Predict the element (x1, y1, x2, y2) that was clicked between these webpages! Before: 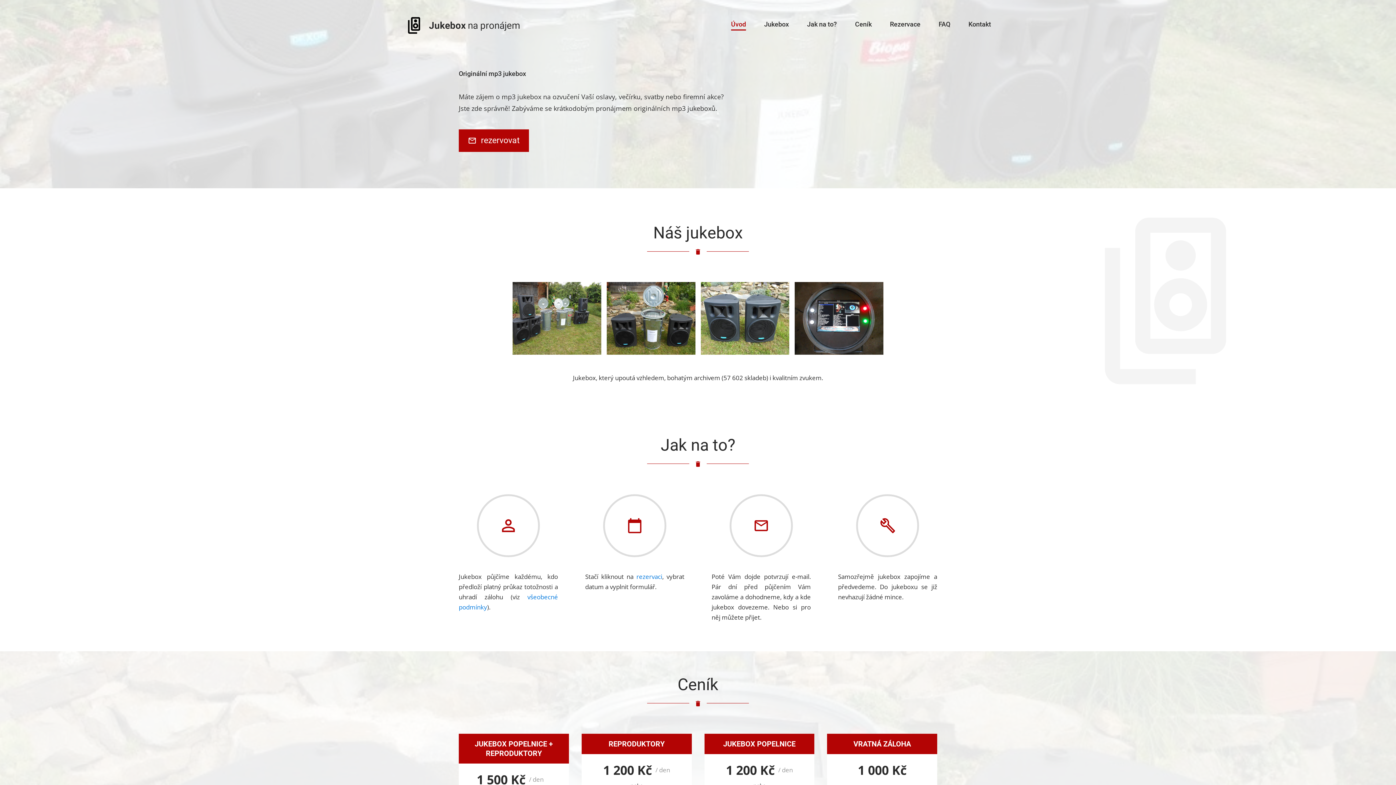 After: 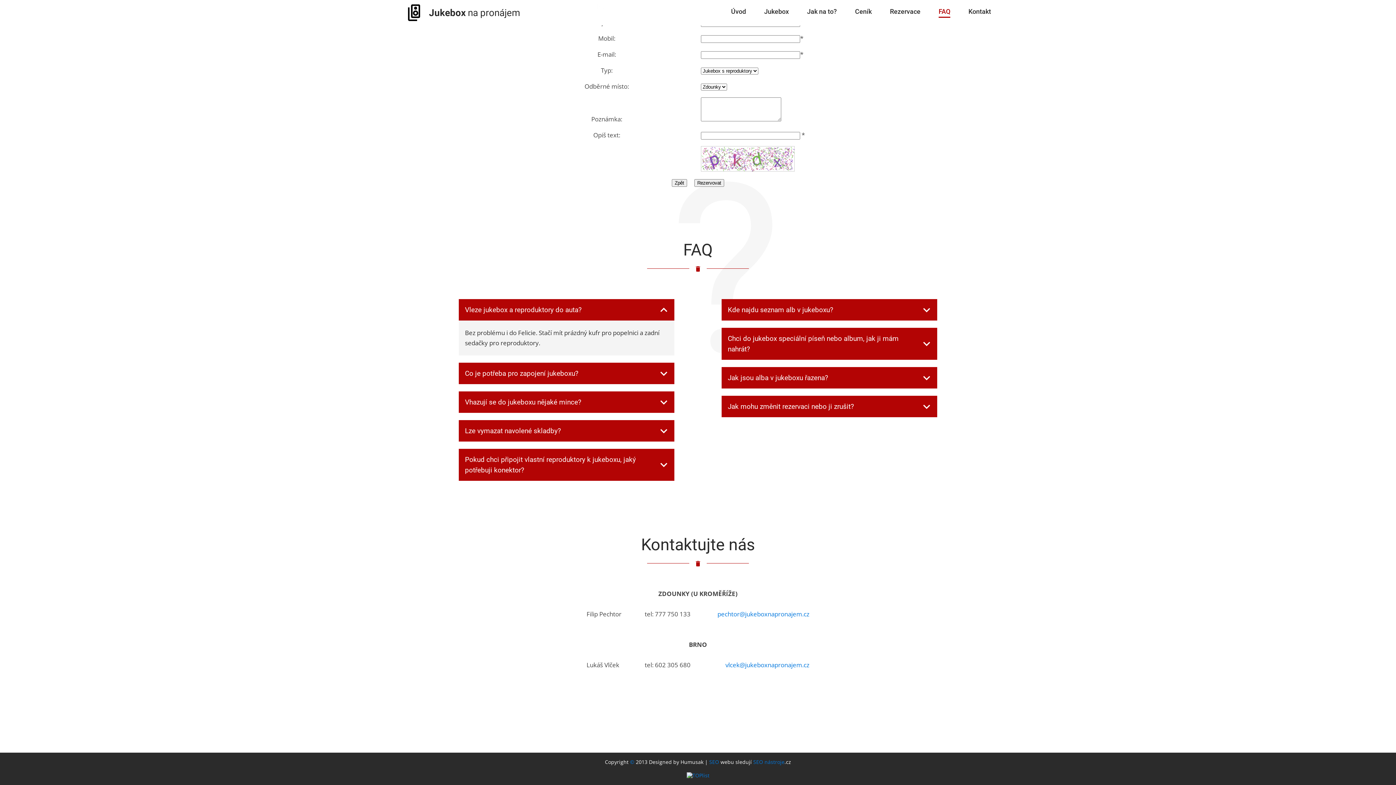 Action: label: FAQ bbox: (938, 20, 950, 30)